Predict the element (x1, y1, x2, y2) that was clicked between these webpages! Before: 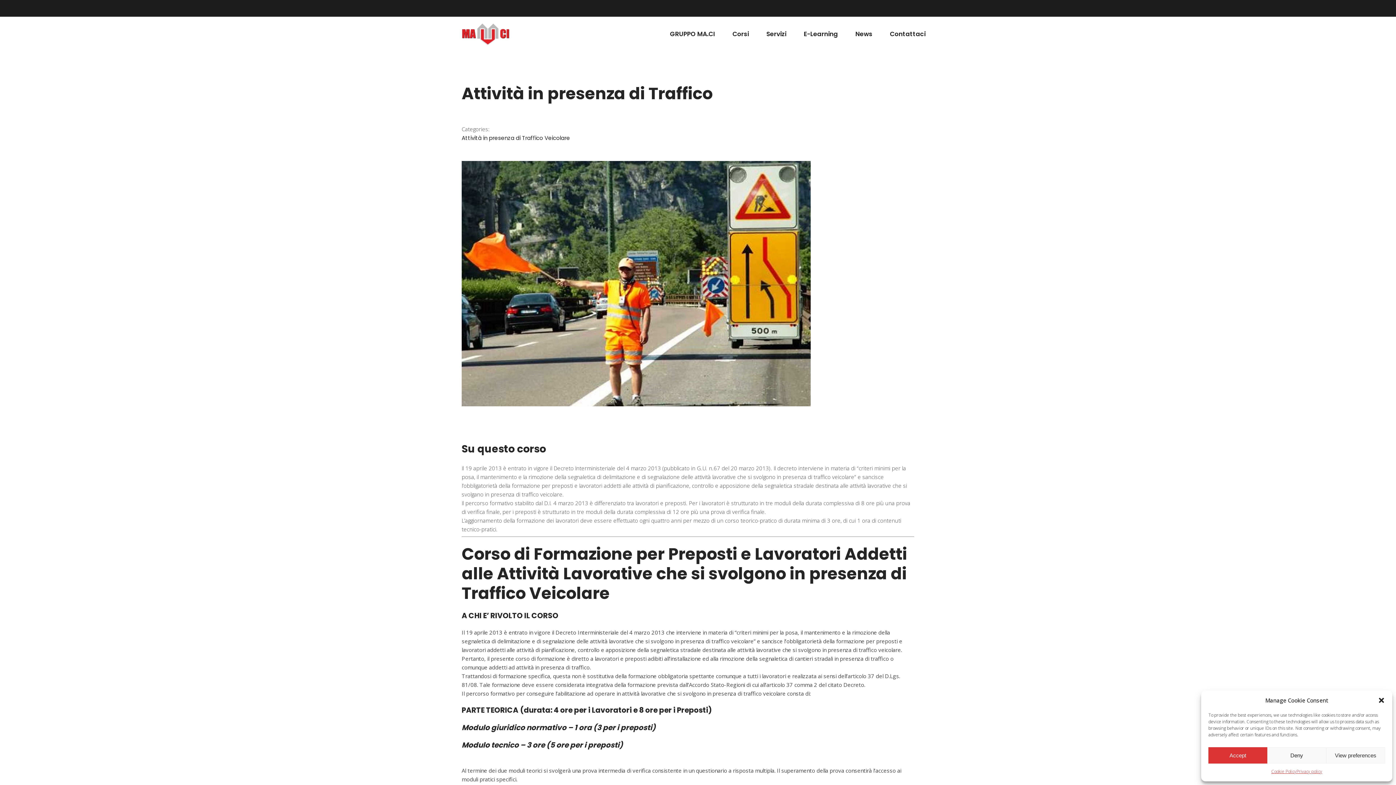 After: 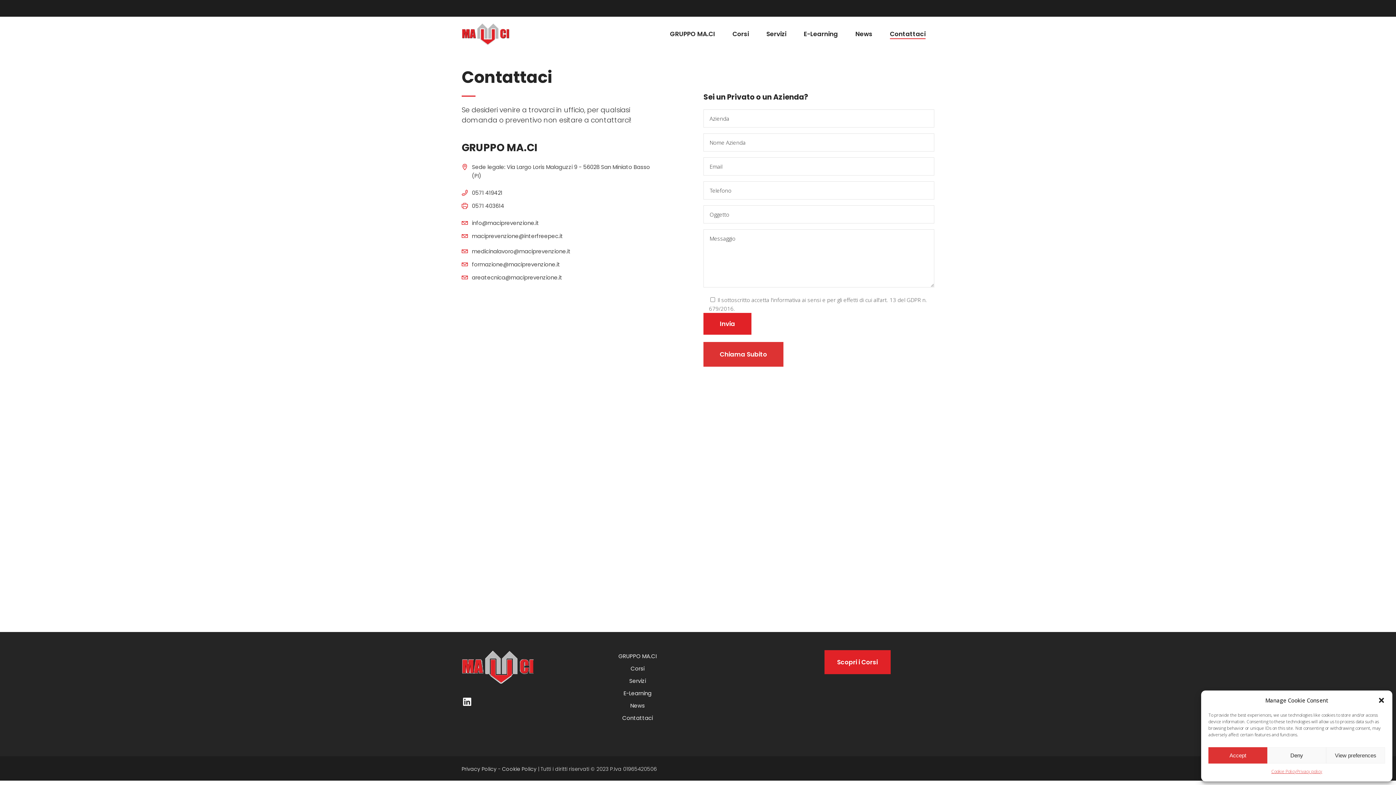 Action: label: Contattaci bbox: (881, 16, 934, 51)